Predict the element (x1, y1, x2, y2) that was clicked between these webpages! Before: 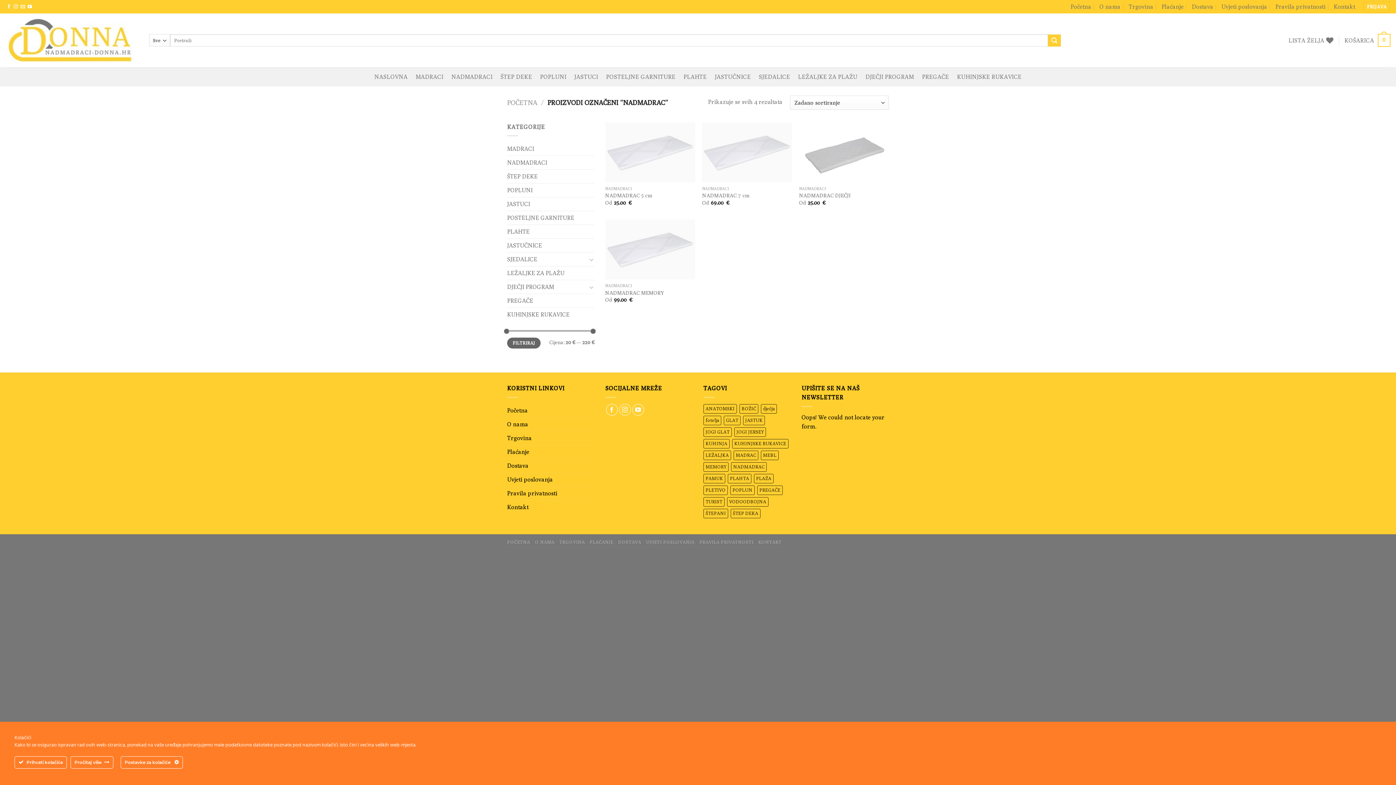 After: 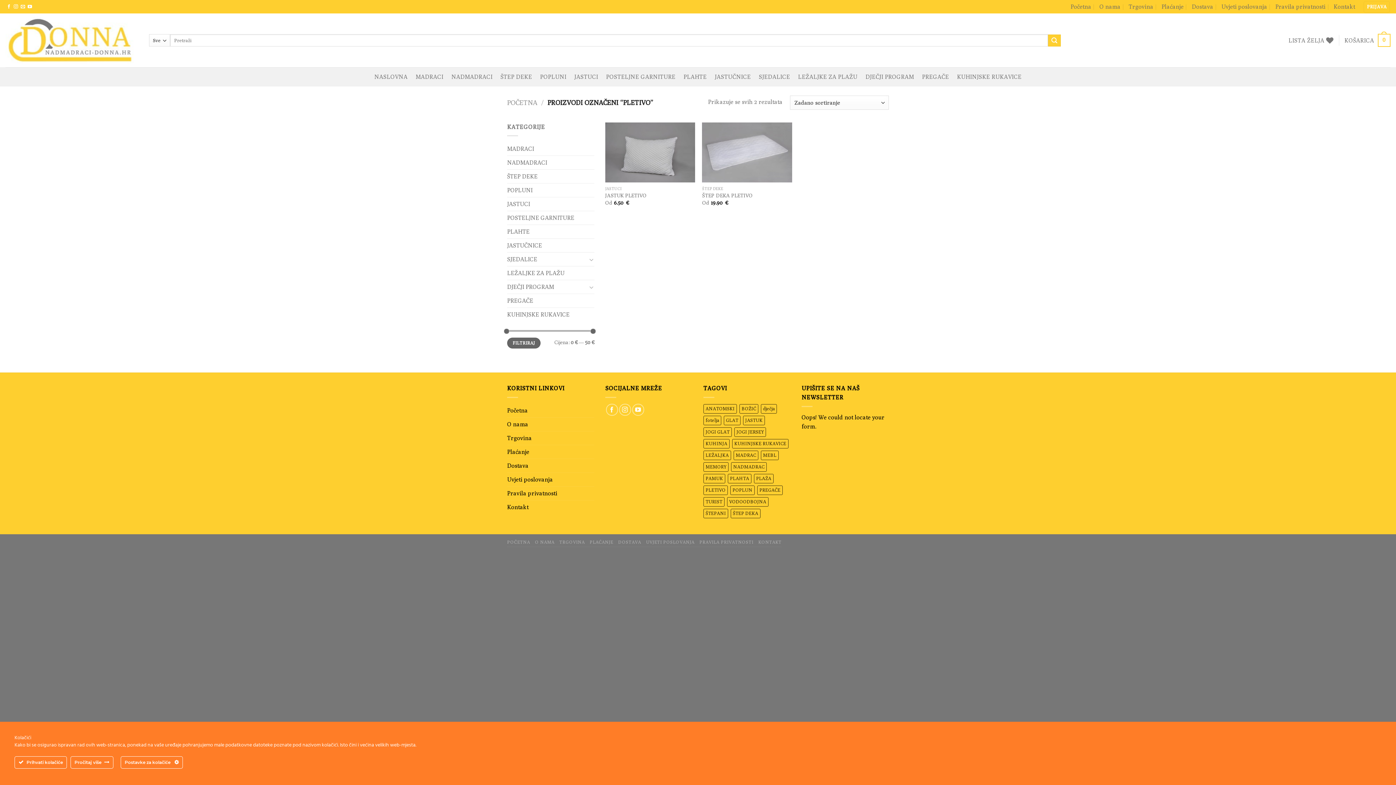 Action: label: PLETIVO (2 proizvoda) bbox: (703, 485, 728, 495)